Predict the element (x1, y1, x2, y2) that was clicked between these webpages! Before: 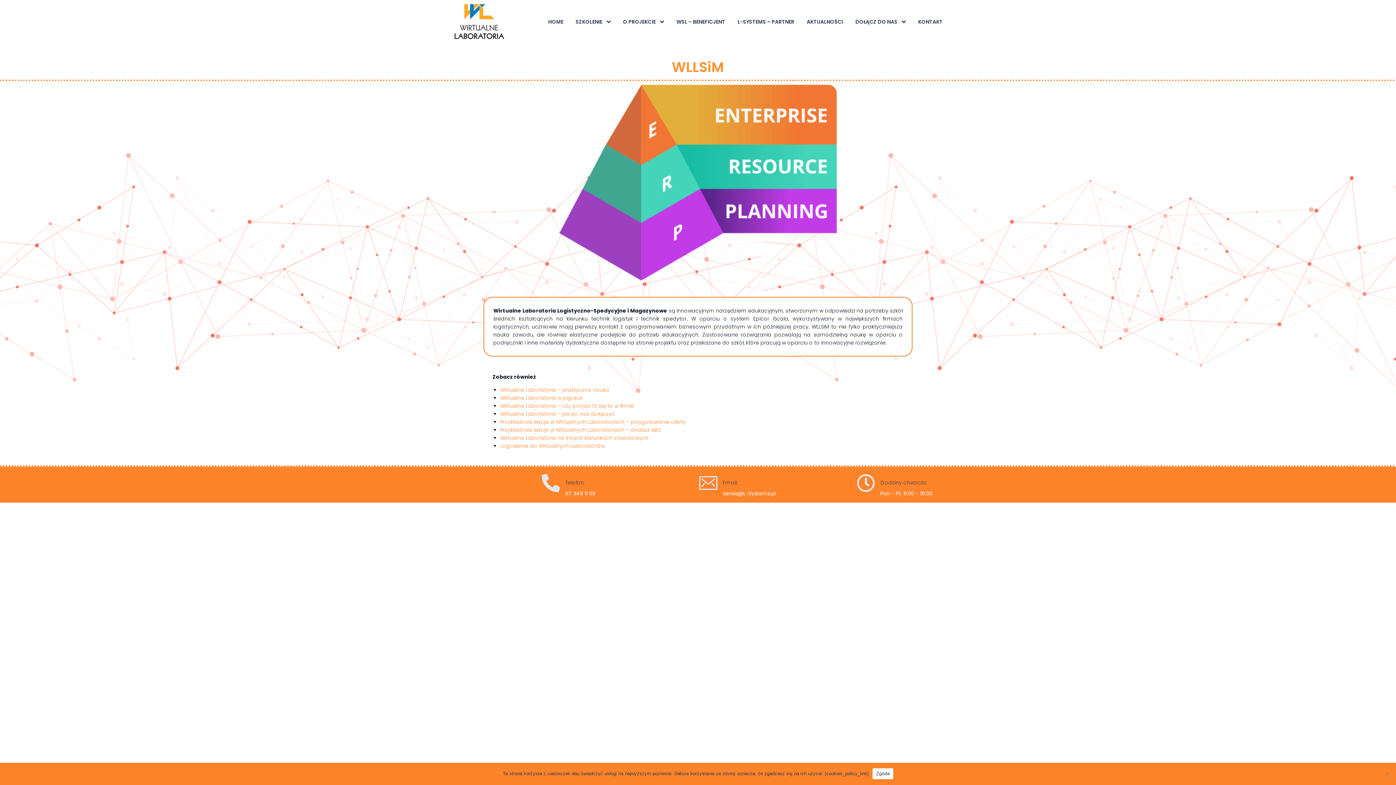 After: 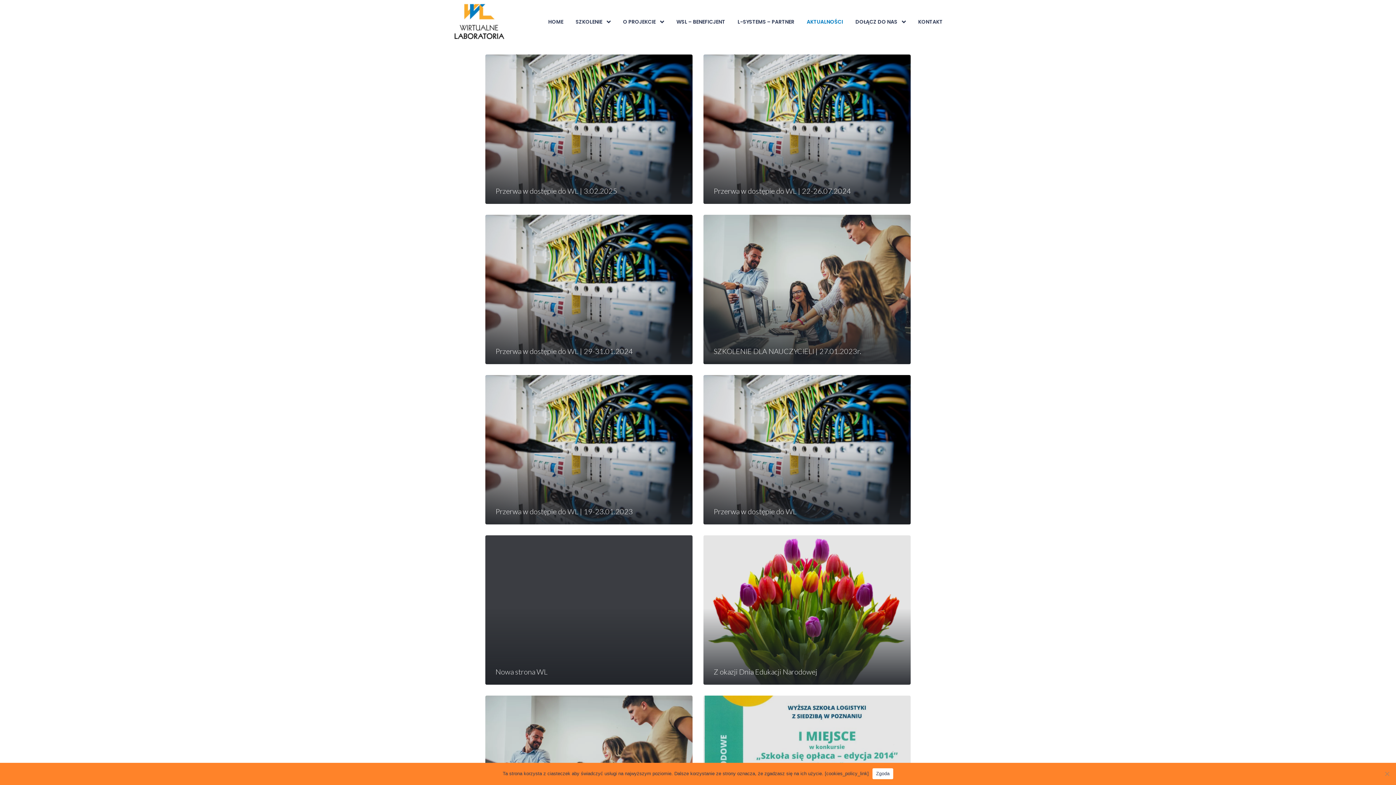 Action: bbox: (805, 17, 843, 25) label: AKTUALNOŚCI